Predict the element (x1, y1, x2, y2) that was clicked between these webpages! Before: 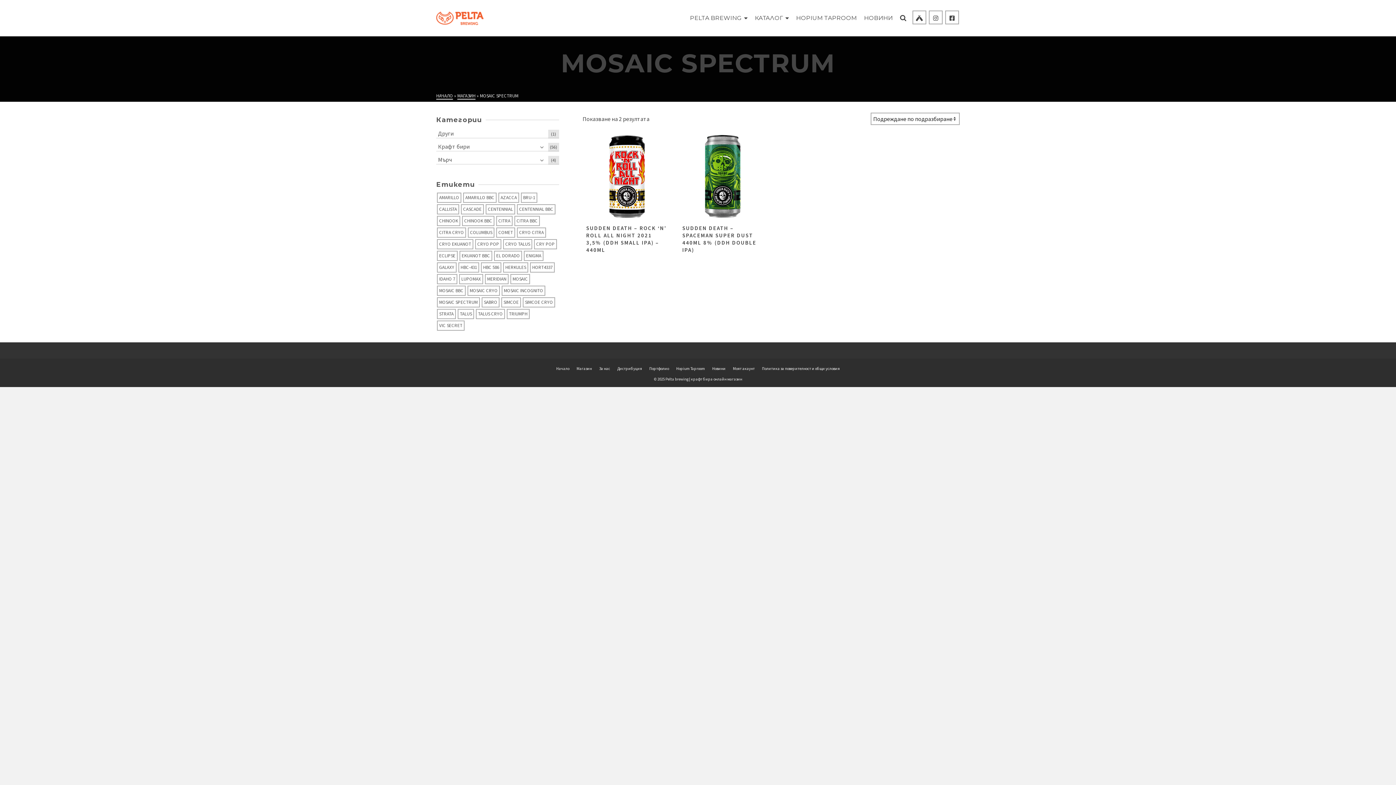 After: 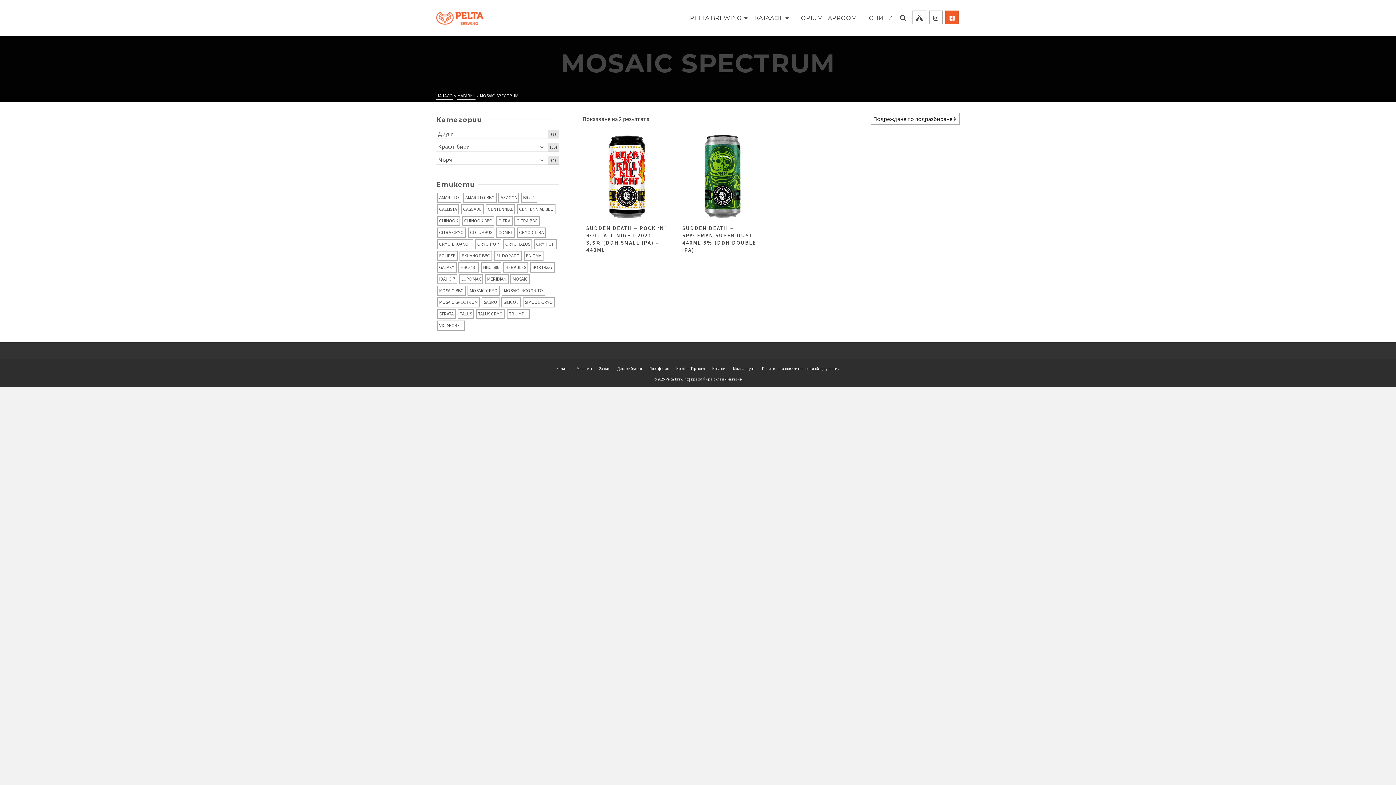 Action: bbox: (945, 10, 959, 24)